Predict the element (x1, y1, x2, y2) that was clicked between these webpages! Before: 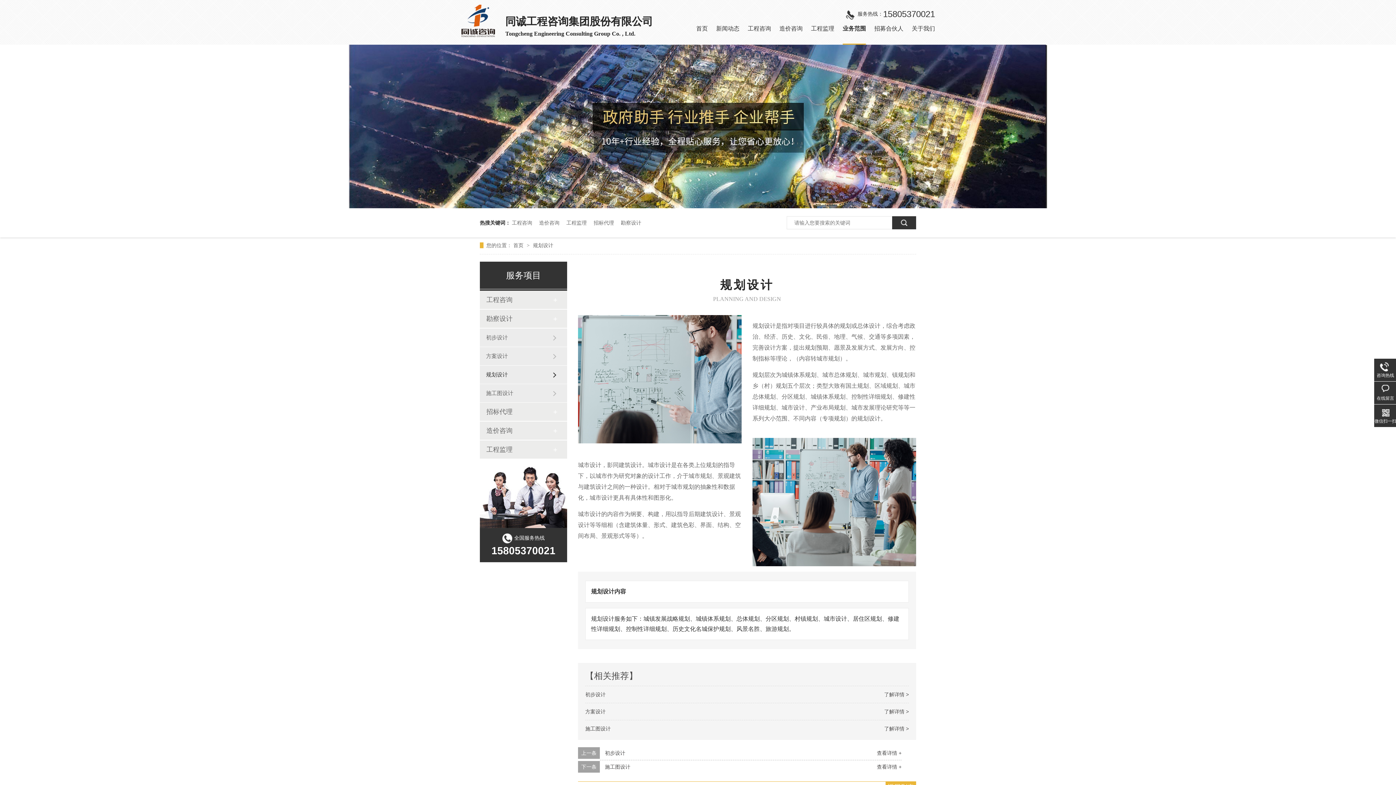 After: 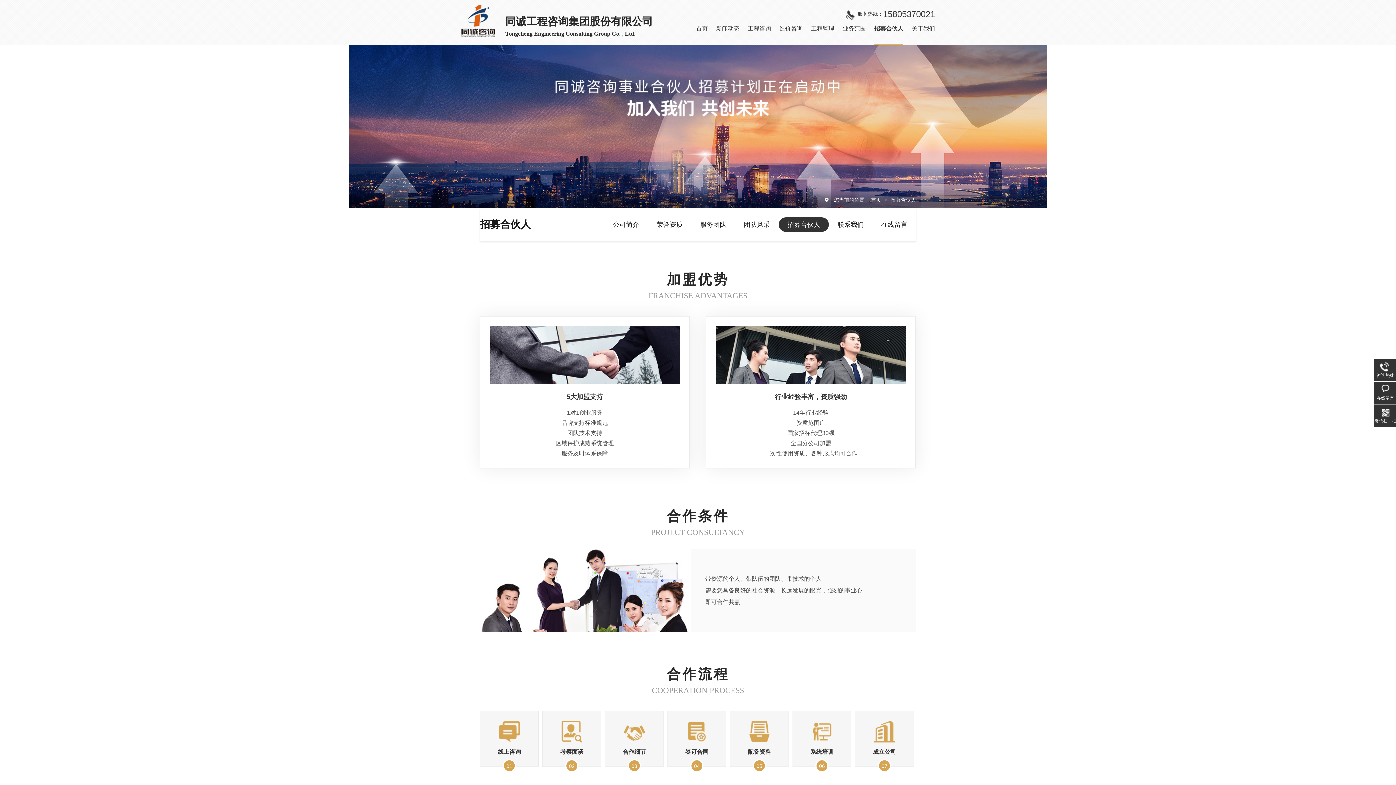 Action: label: 招募合伙人 bbox: (874, 25, 903, 36)